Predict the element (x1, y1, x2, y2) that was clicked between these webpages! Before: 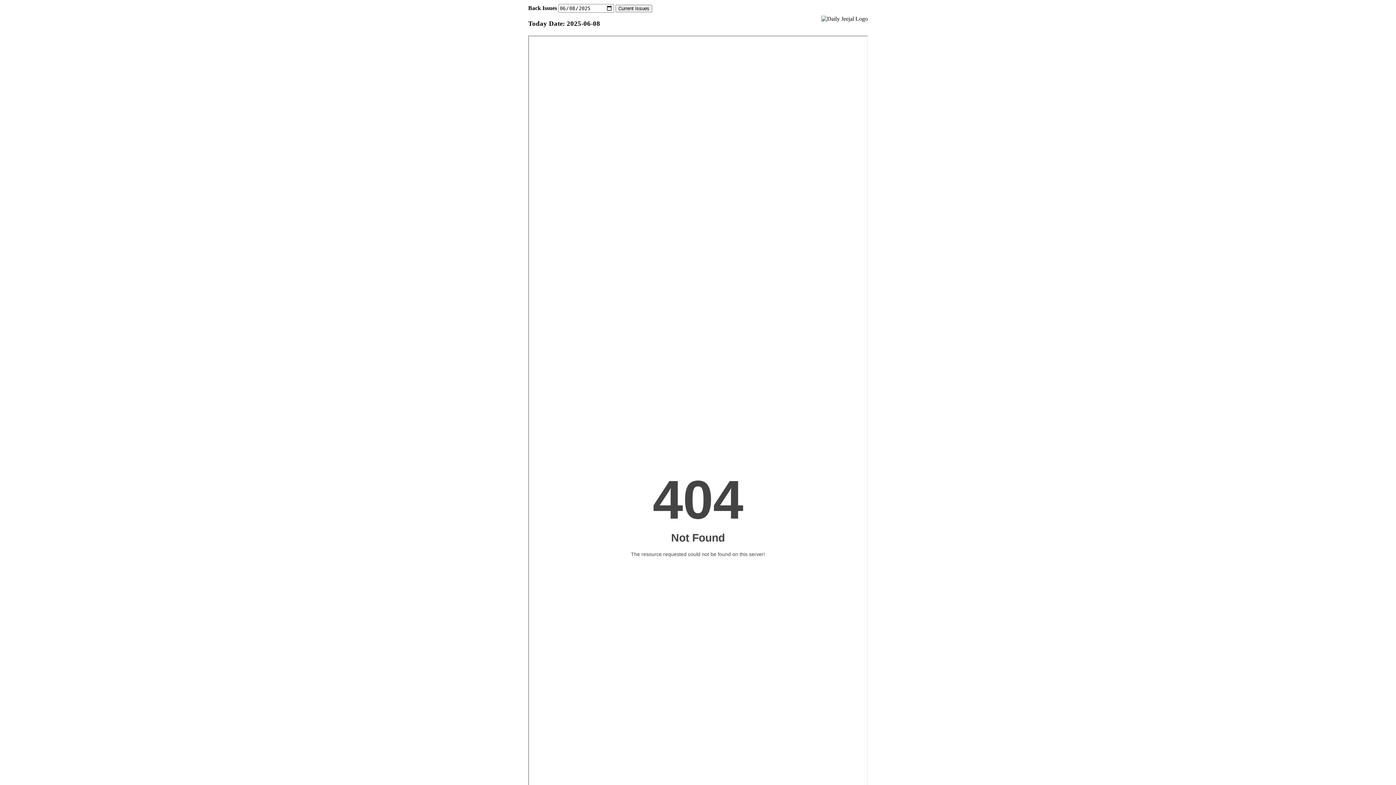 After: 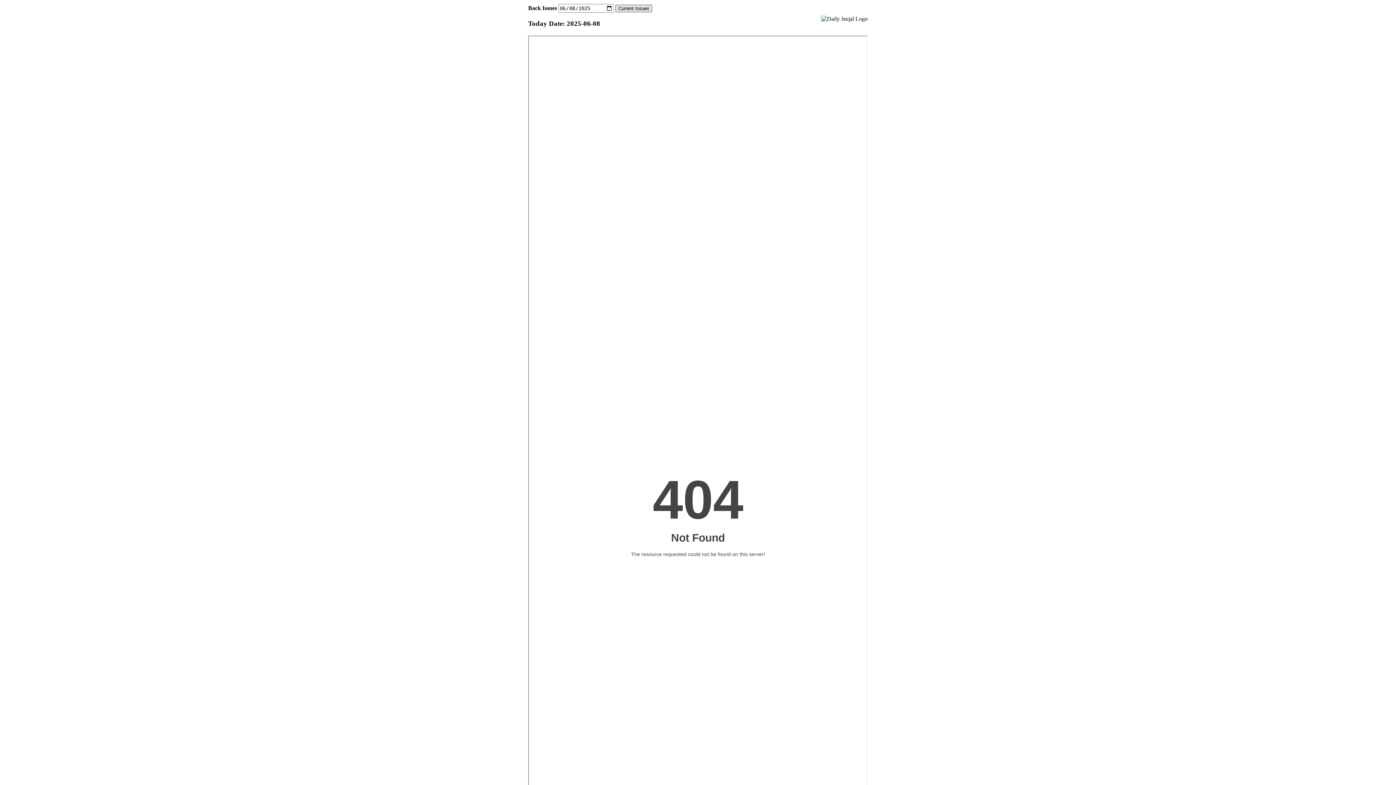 Action: bbox: (615, 4, 652, 12) label: Current Issues